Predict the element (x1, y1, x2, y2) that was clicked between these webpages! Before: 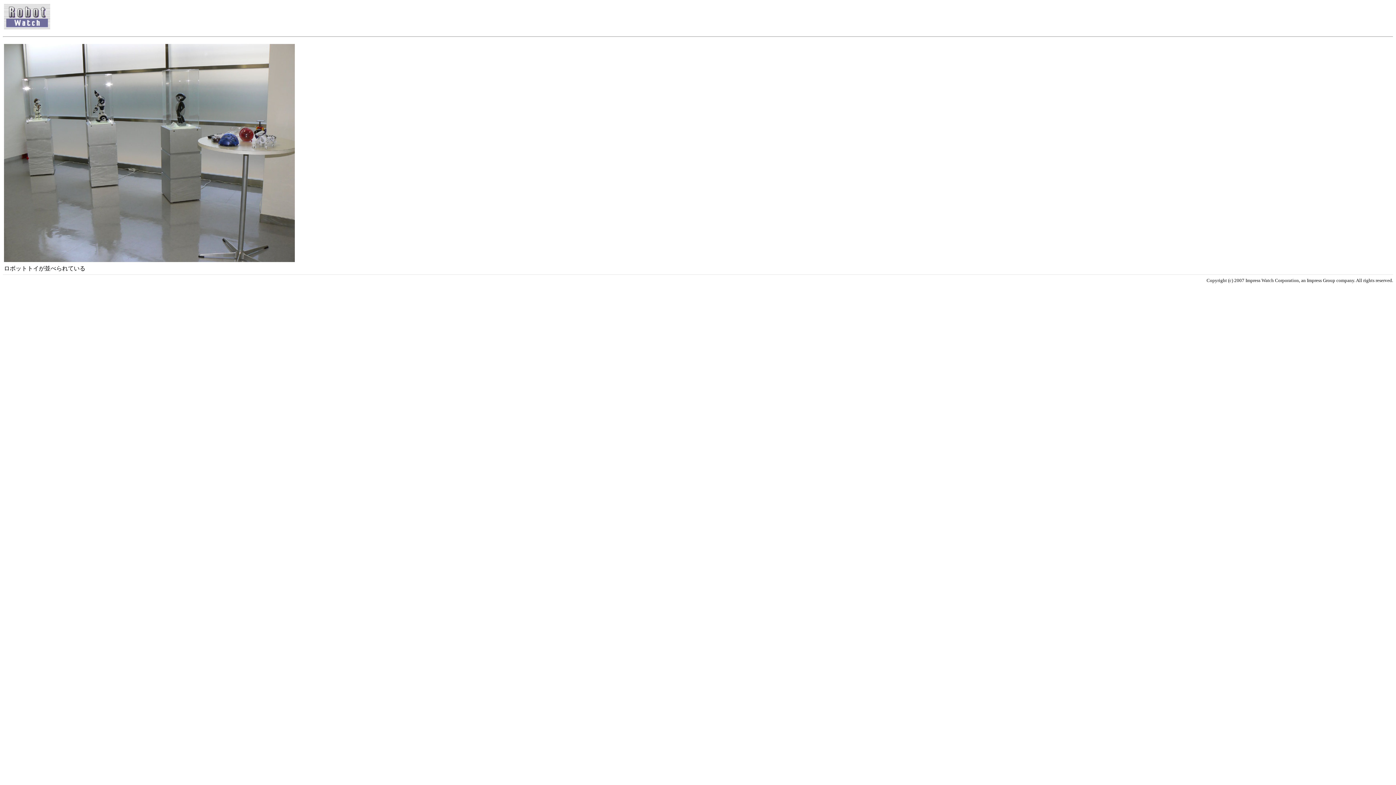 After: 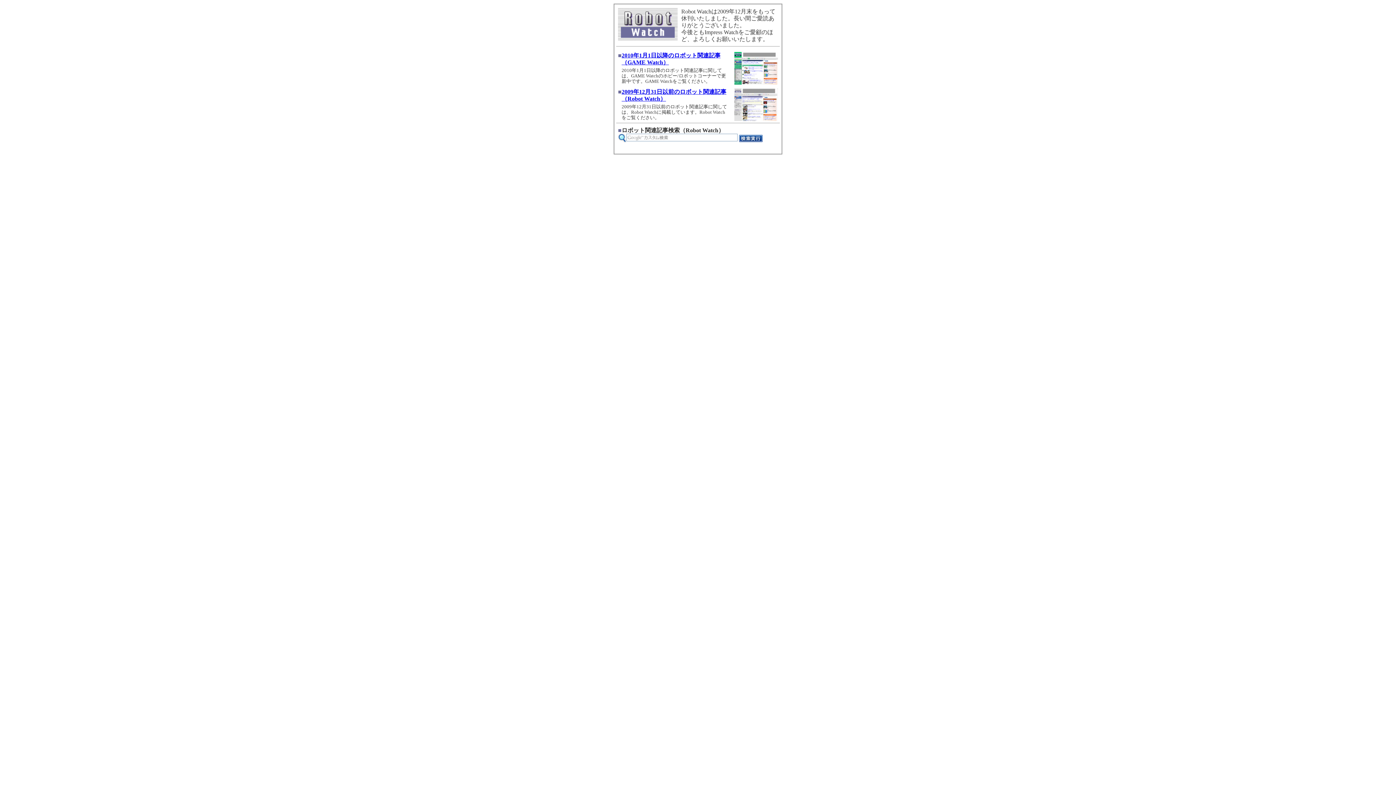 Action: bbox: (4, 24, 50, 30)